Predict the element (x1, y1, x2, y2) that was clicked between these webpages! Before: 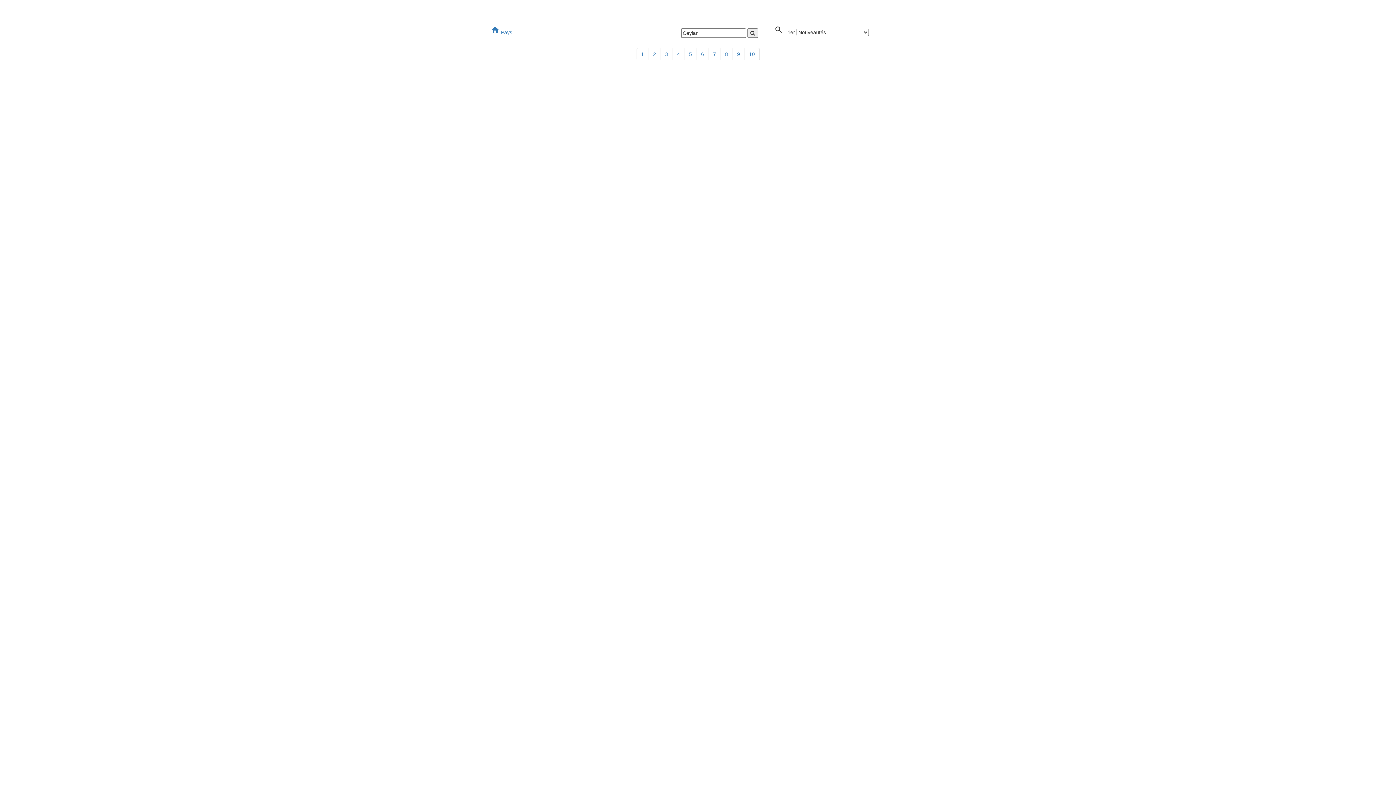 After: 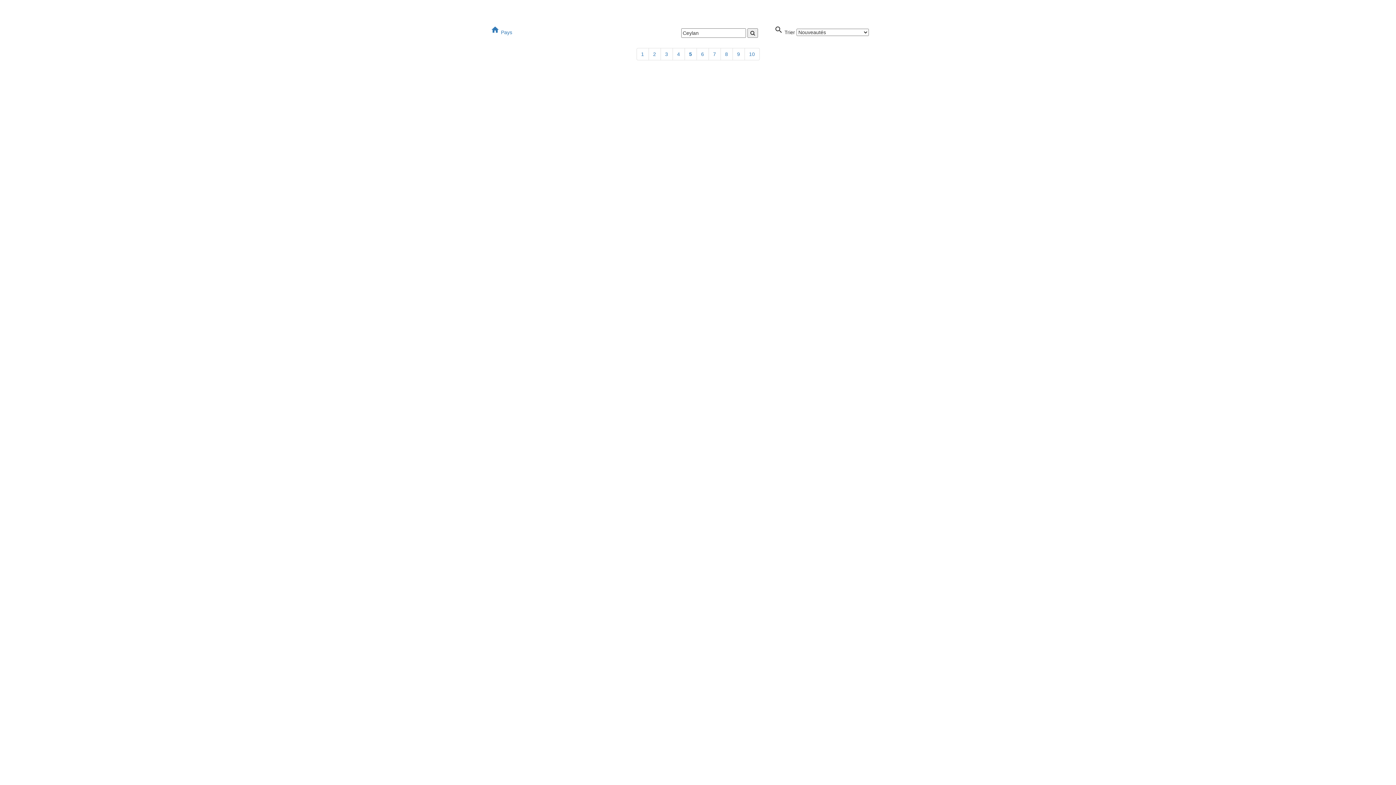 Action: label: 5 bbox: (684, 48, 696, 60)